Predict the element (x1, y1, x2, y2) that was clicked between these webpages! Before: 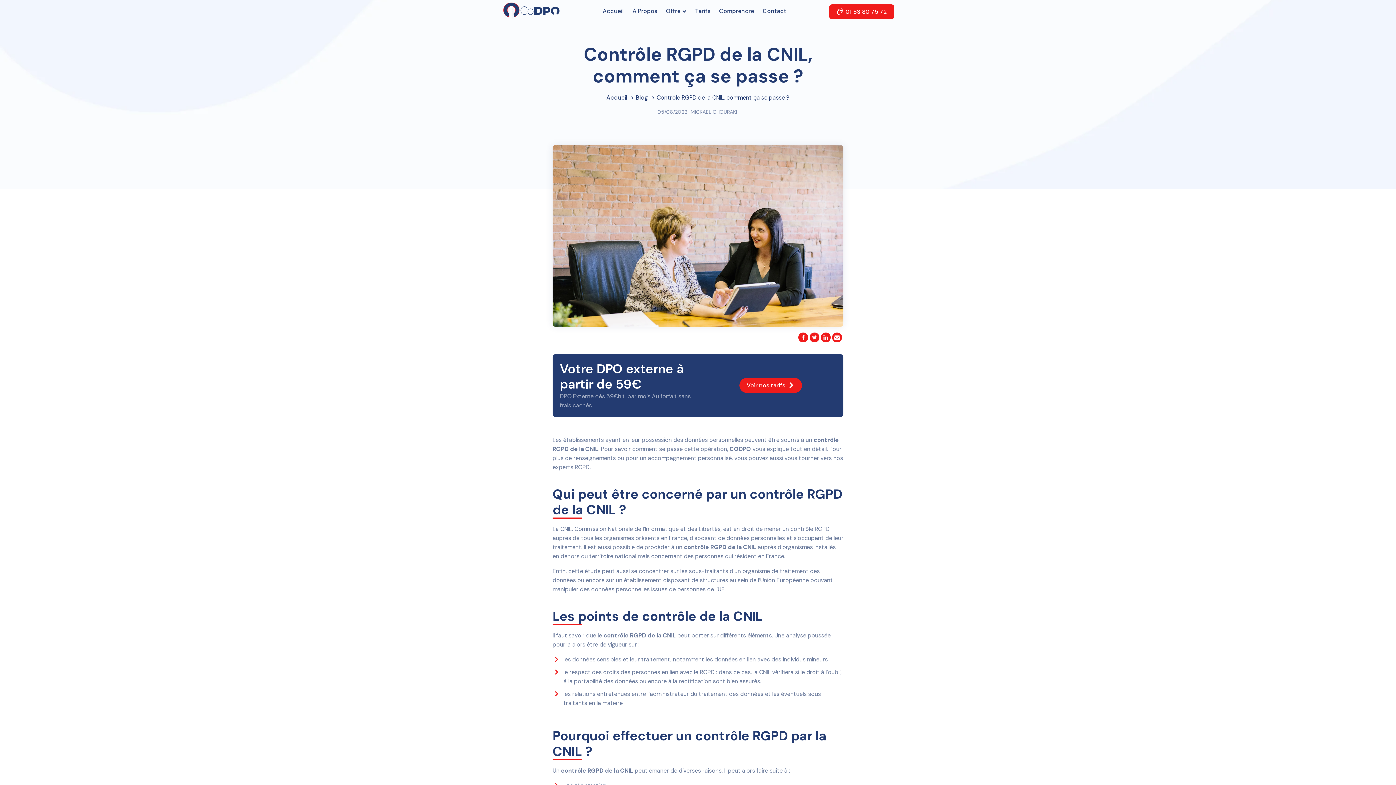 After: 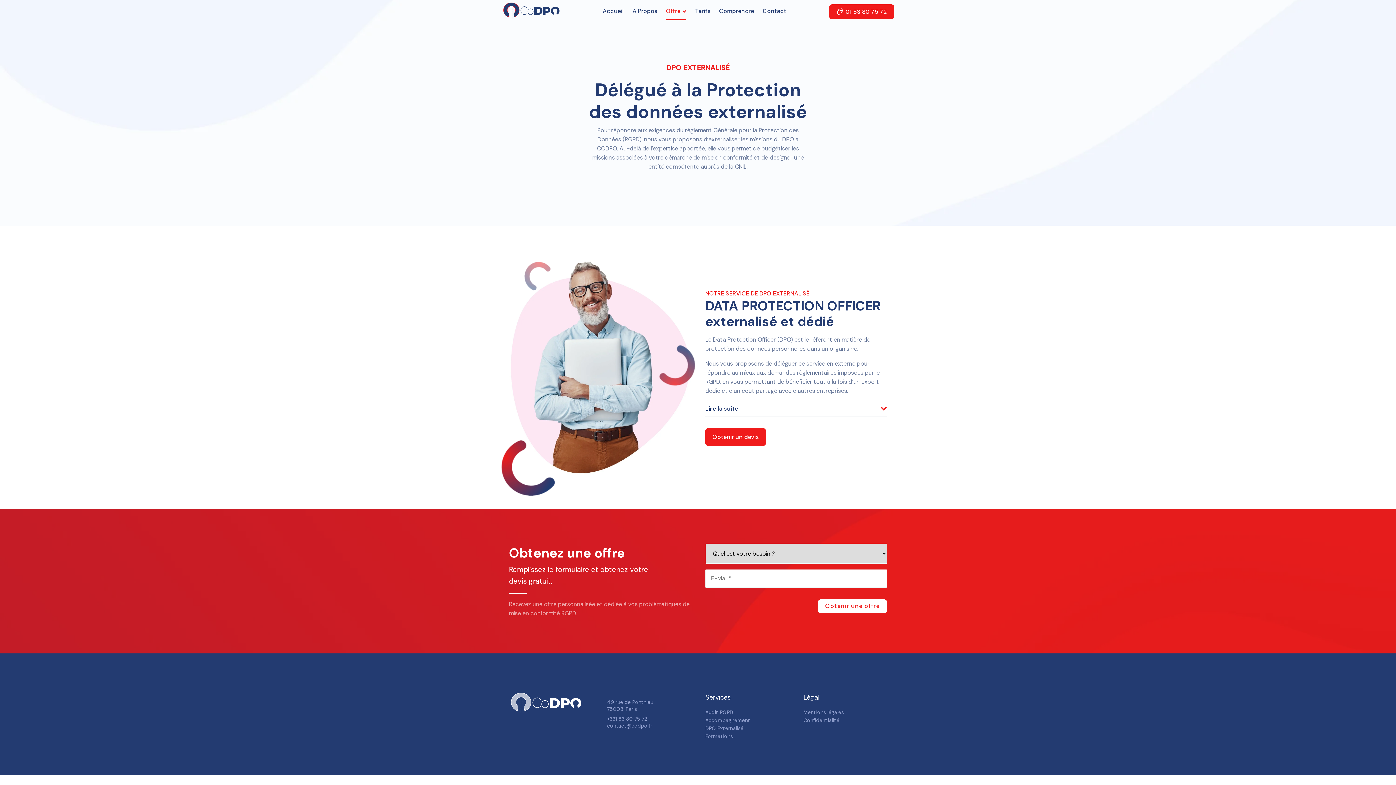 Action: label: Offre bbox: (666, 3, 686, 20)